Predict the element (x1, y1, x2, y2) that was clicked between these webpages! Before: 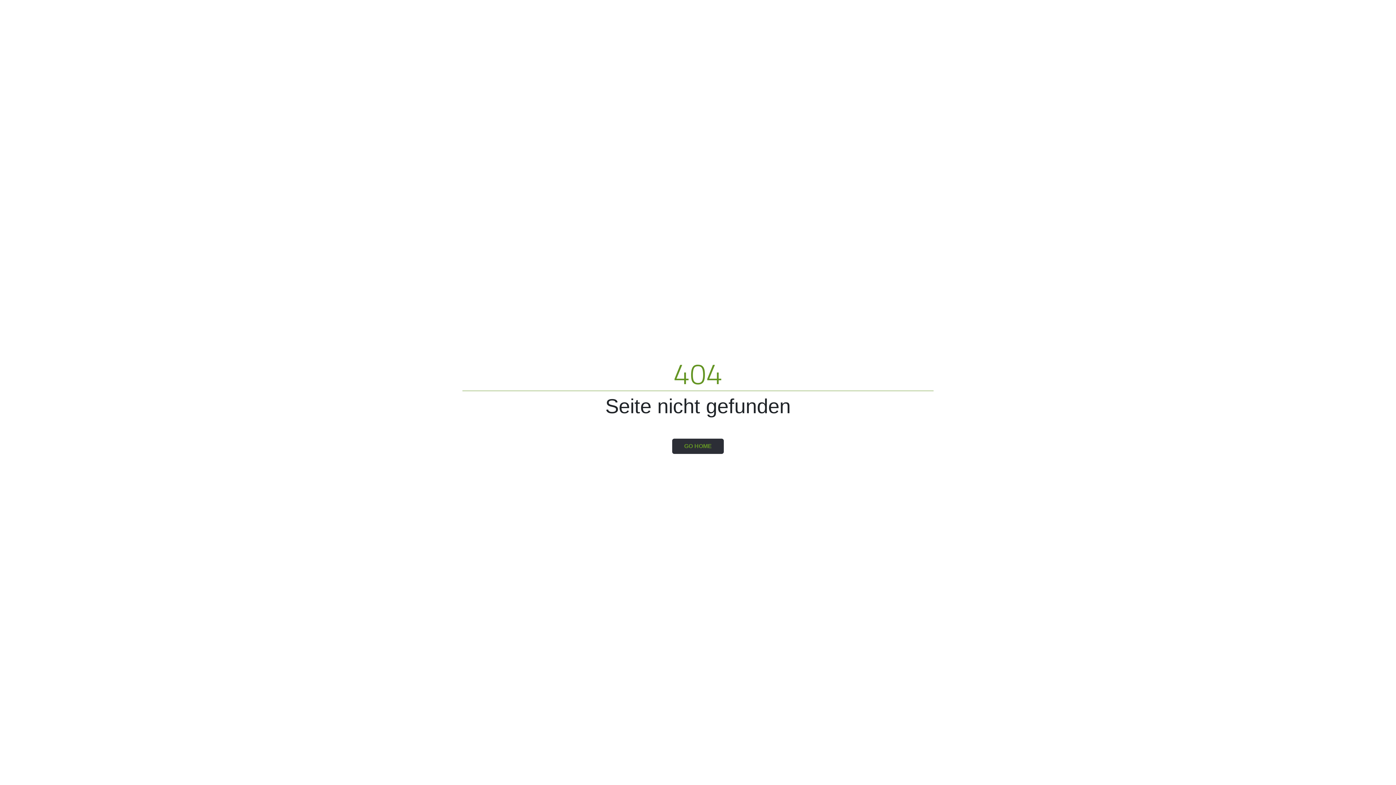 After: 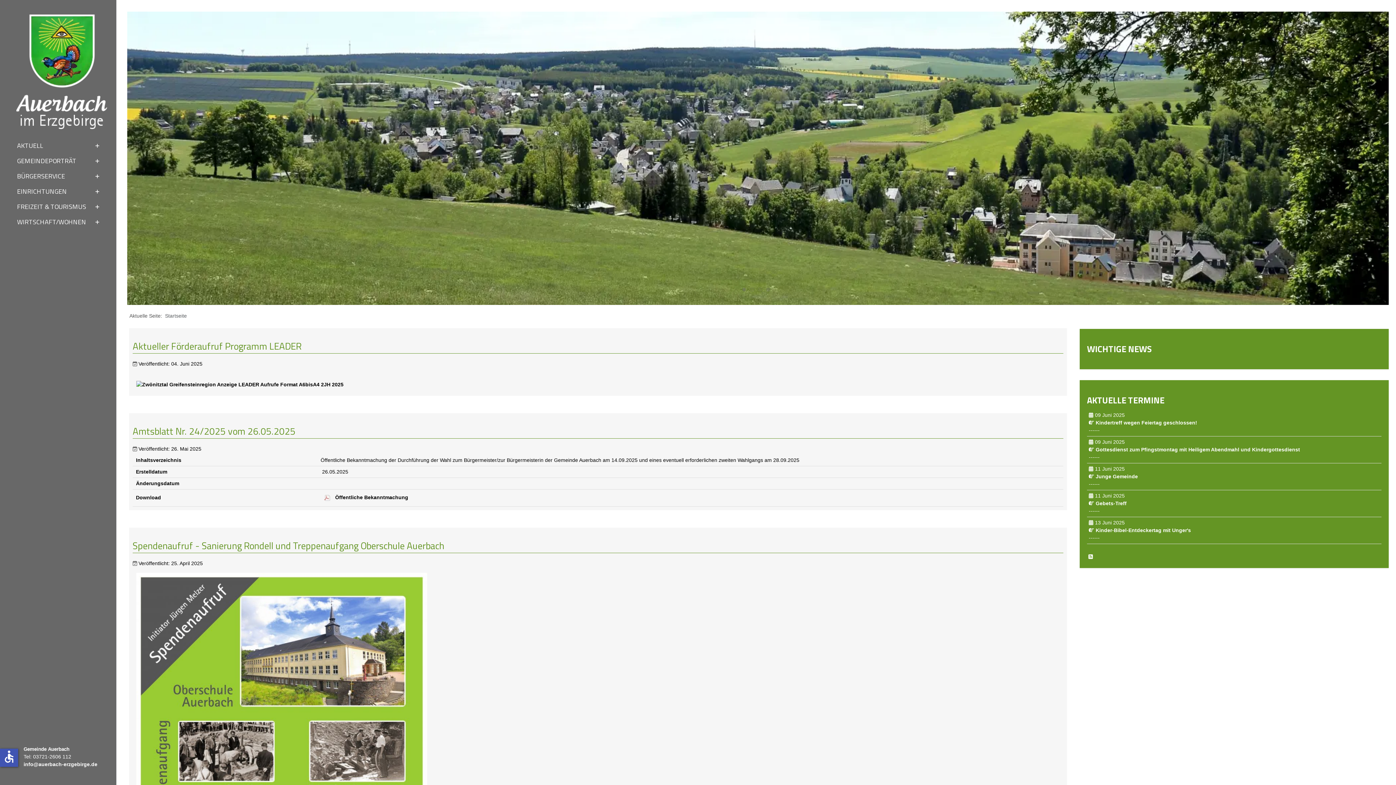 Action: label: GO HOME bbox: (672, 438, 724, 454)